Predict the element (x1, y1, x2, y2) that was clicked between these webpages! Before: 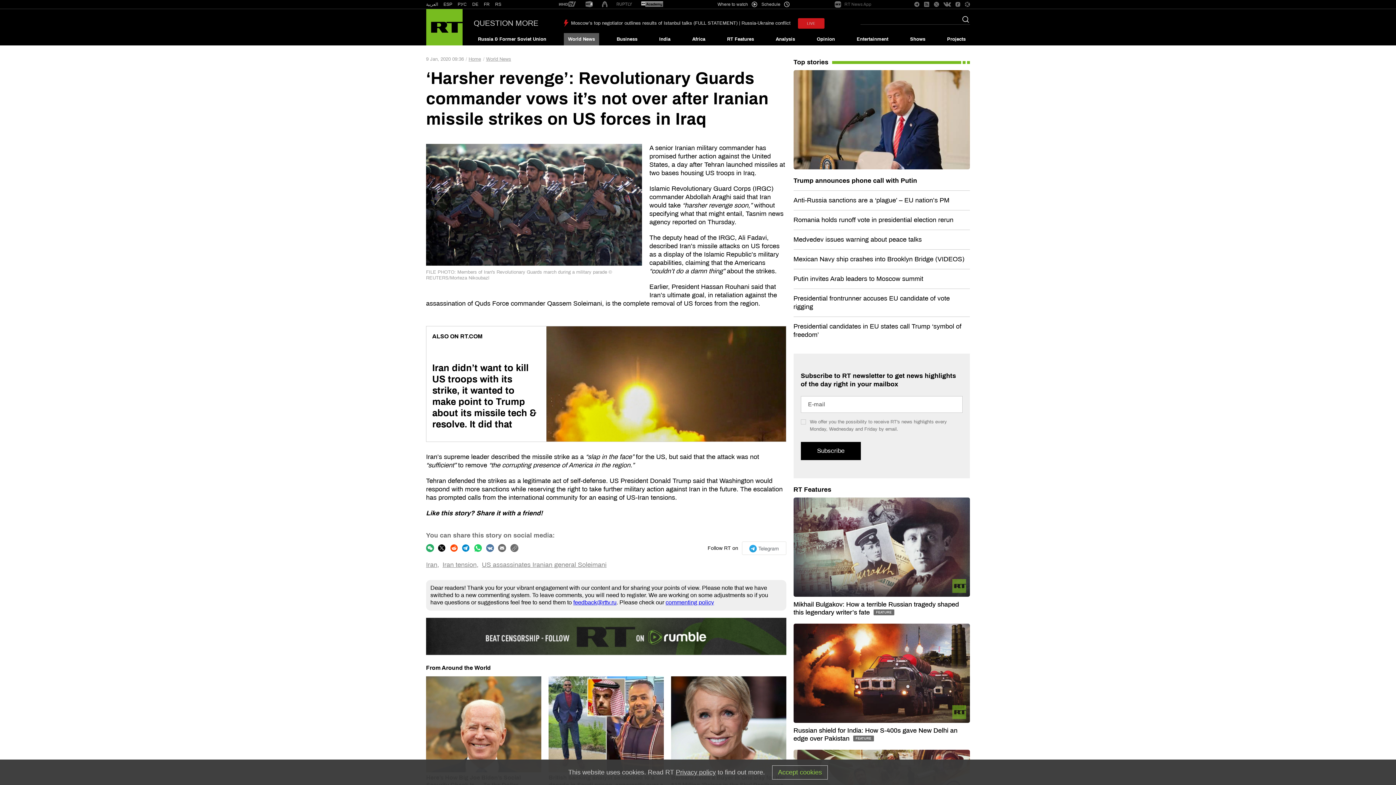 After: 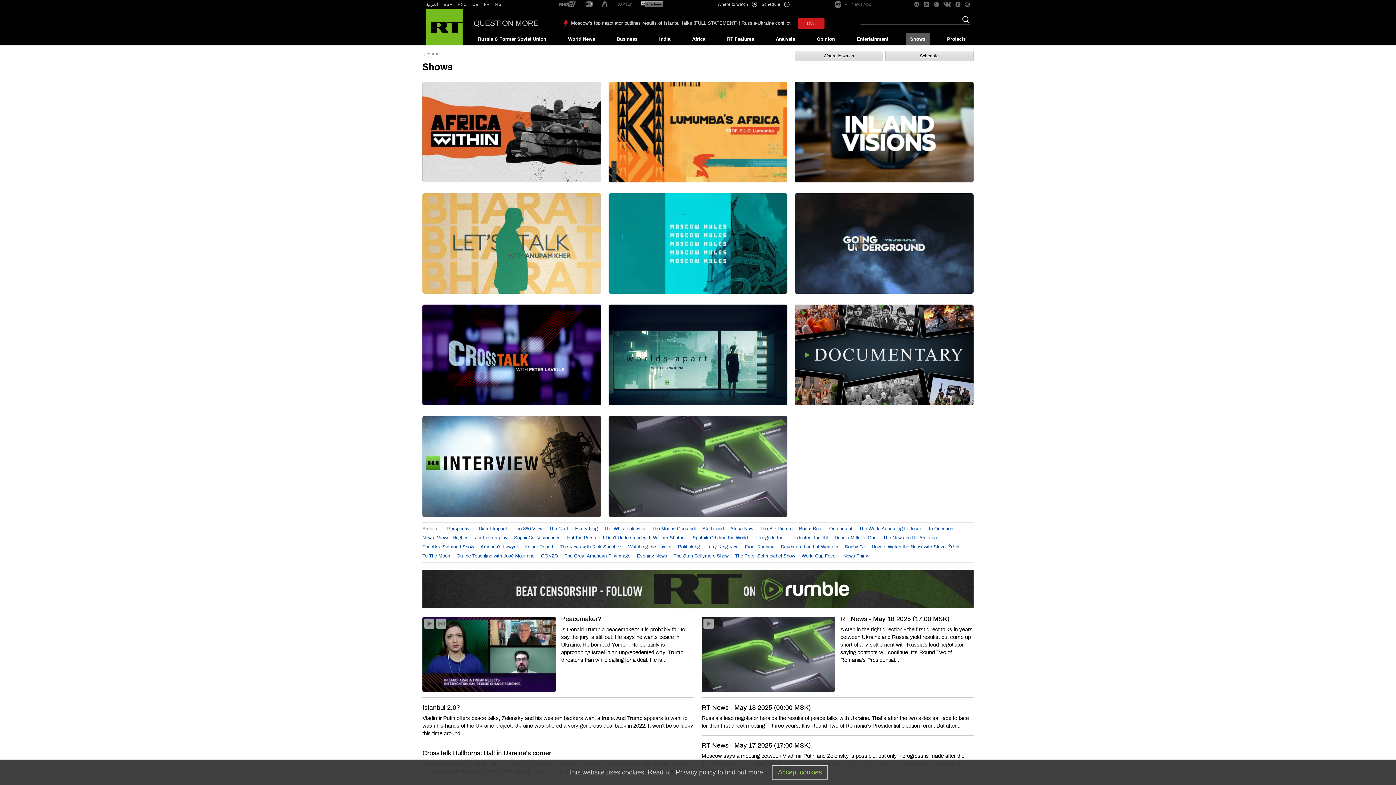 Action: bbox: (906, 33, 929, 45) label: Shows